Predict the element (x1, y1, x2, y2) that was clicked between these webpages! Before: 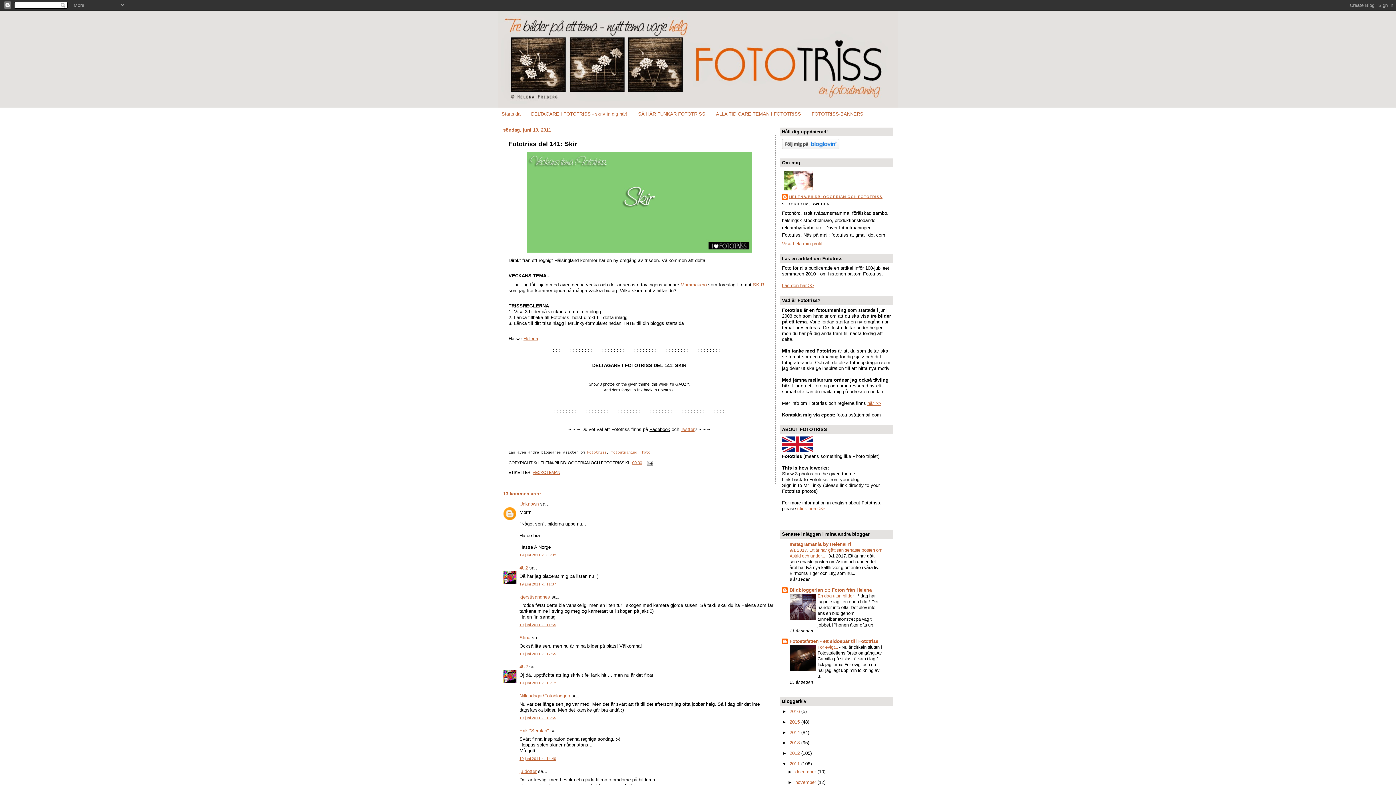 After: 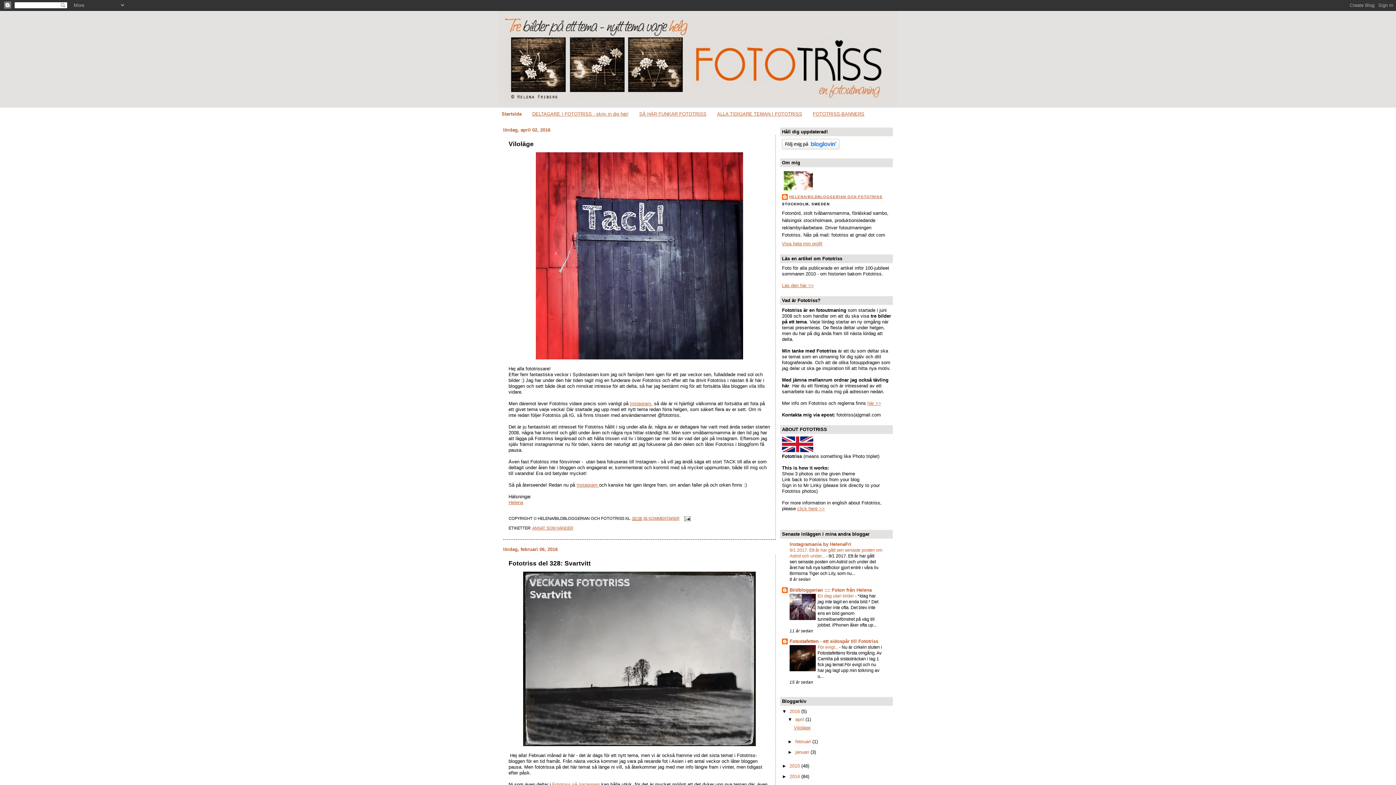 Action: bbox: (498, 10, 898, 107)